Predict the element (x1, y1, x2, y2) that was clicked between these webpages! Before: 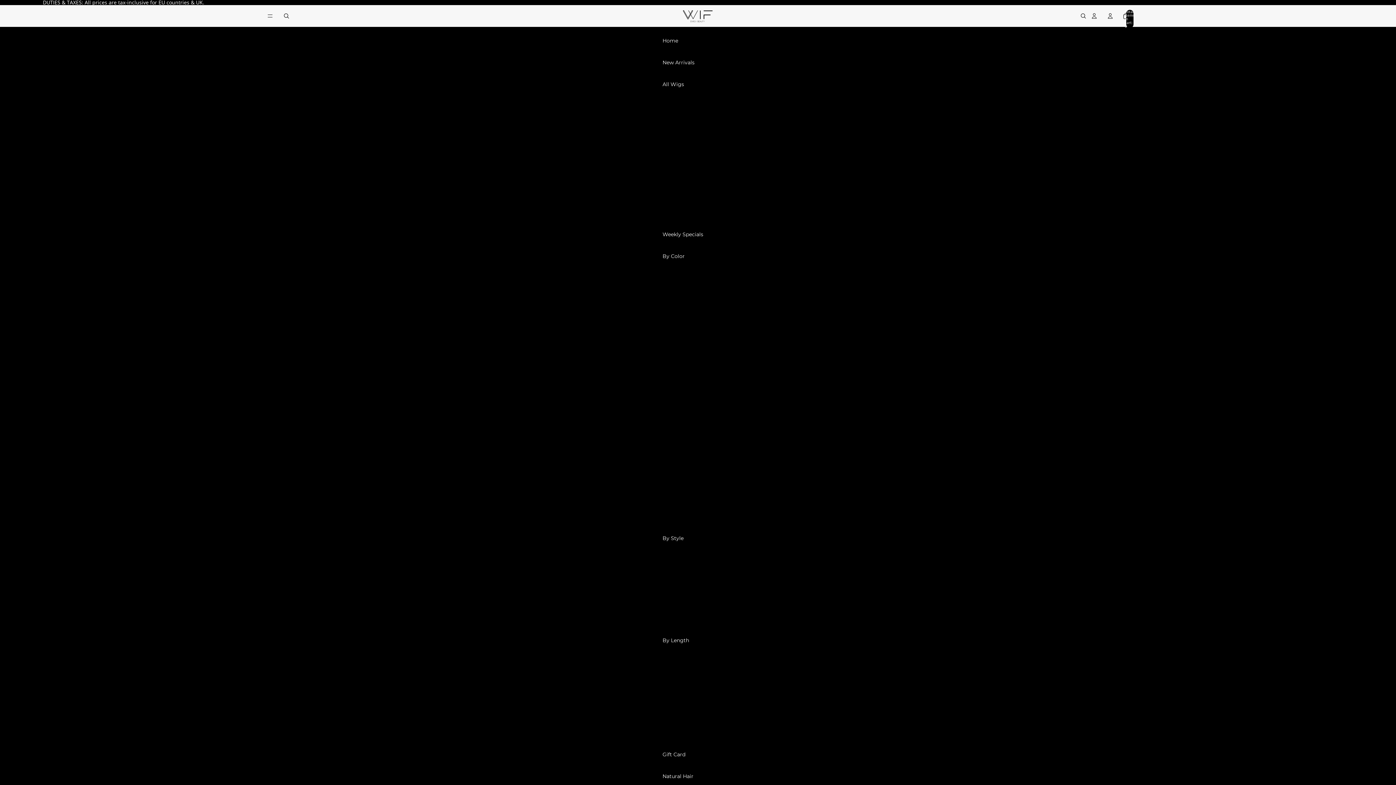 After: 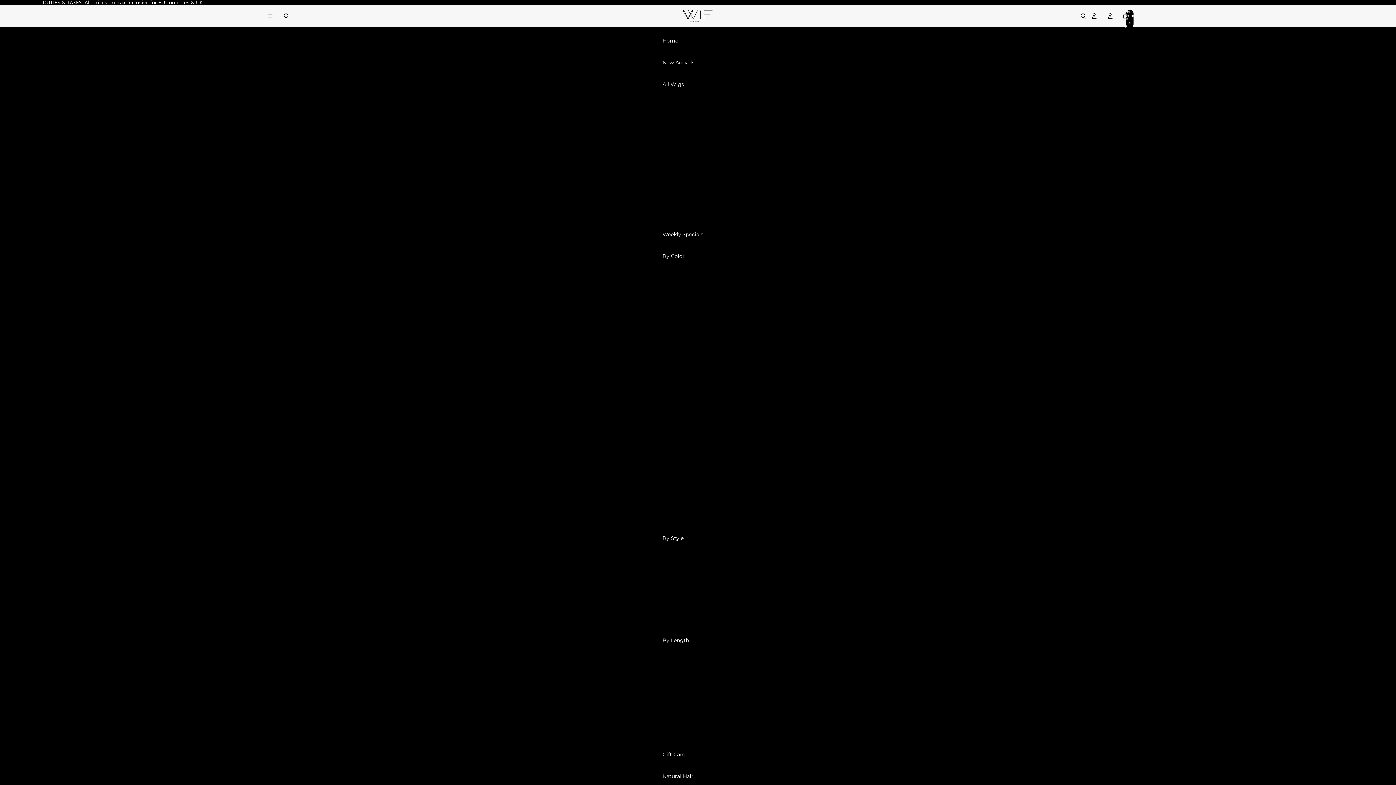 Action: bbox: (668, 682, 706, 694) label: Long (18"-20")